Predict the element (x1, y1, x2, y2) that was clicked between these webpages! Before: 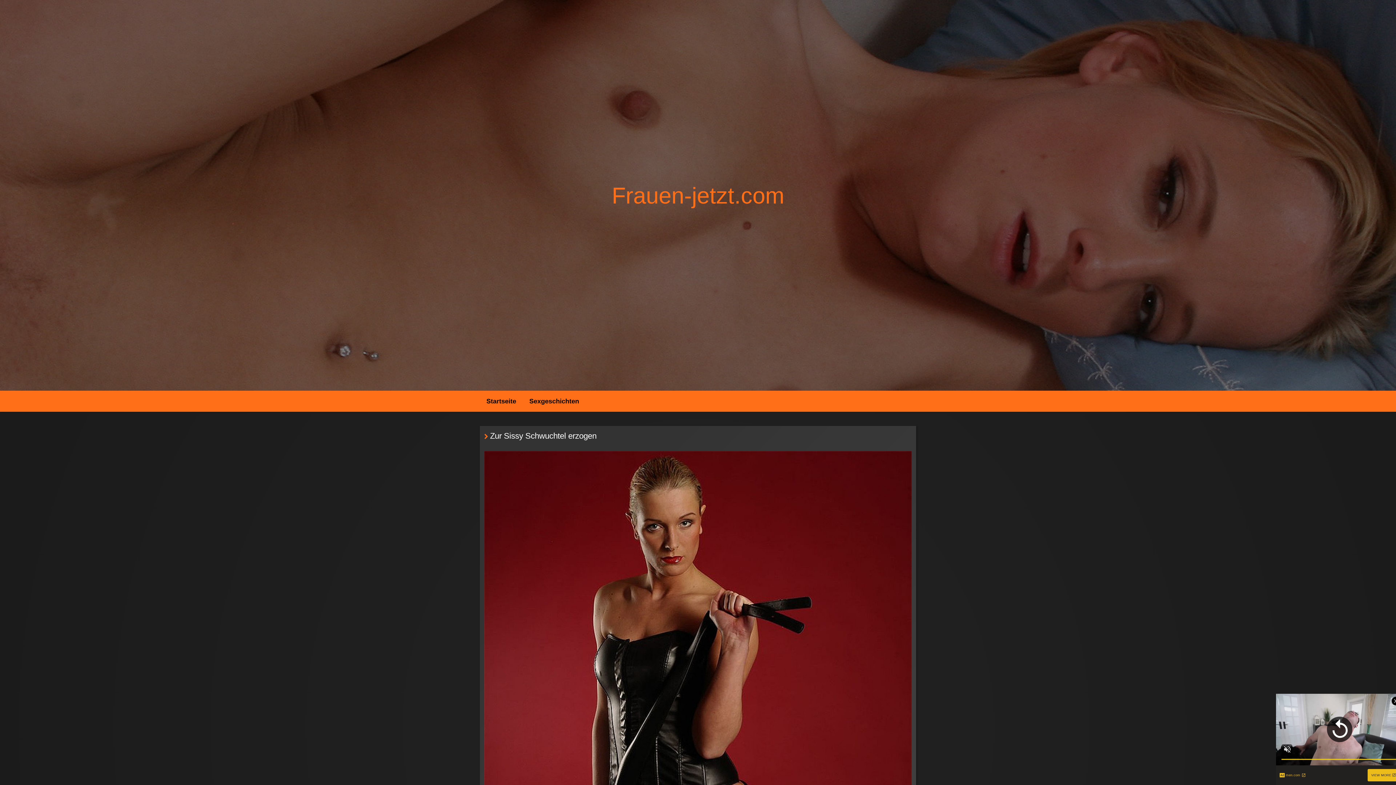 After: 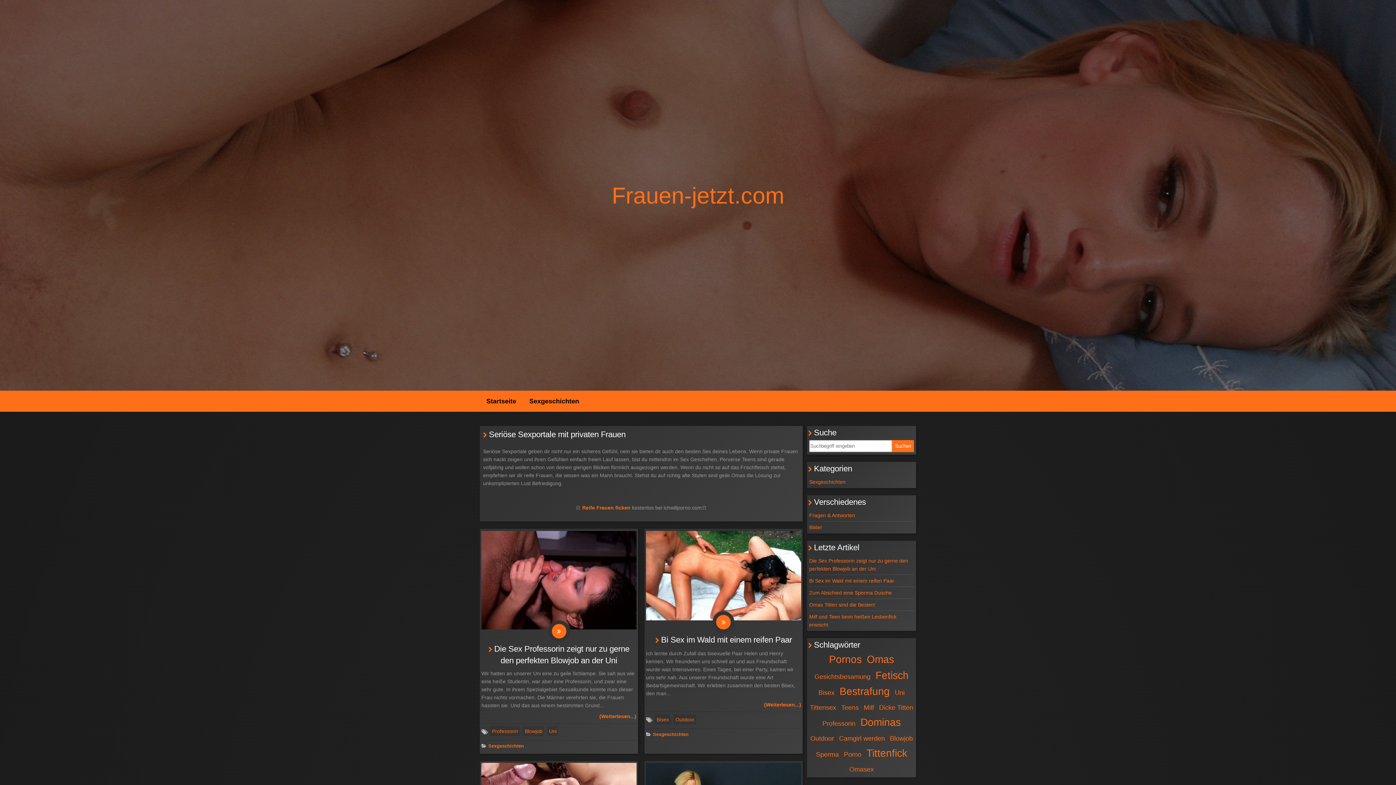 Action: label: Startseite bbox: (480, 390, 522, 412)